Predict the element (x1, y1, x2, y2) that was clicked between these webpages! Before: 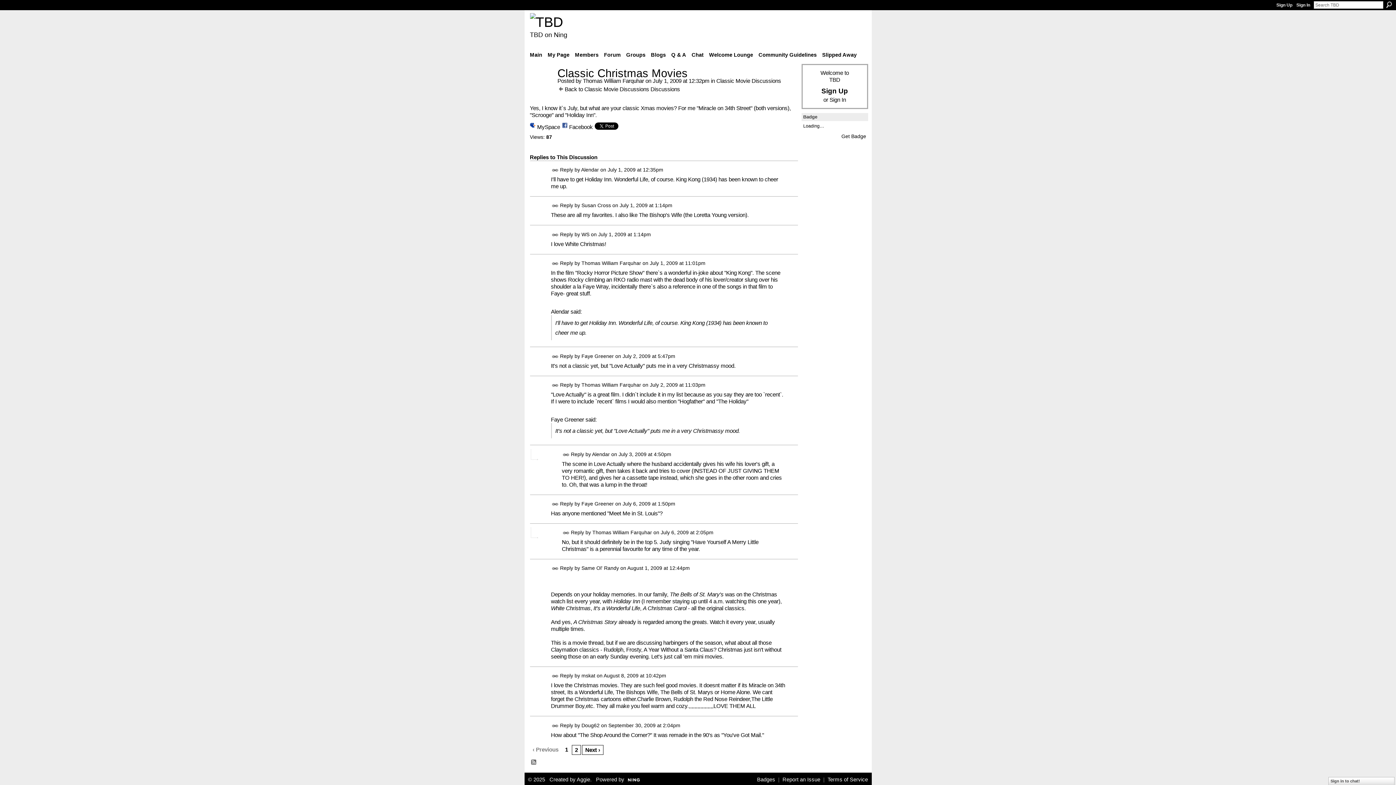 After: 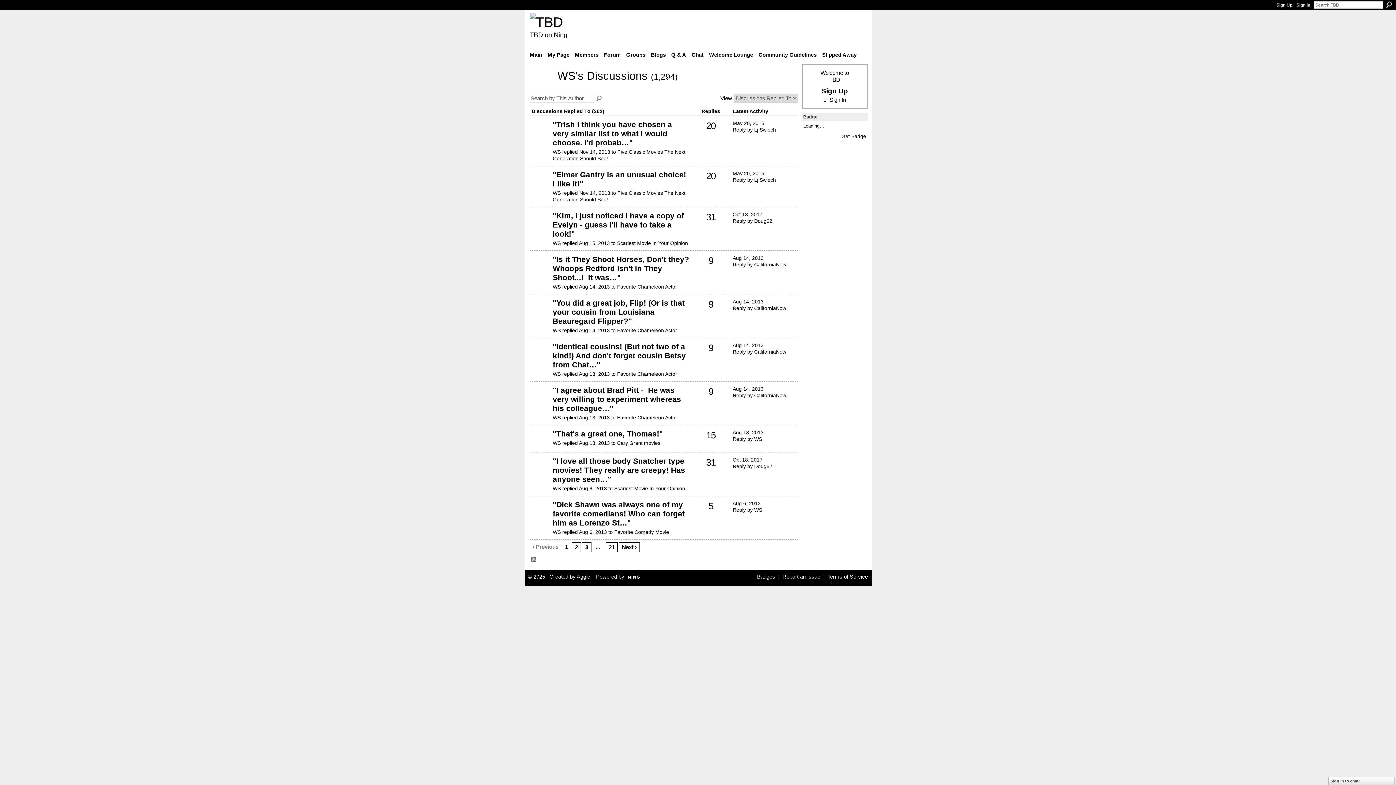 Action: label: WS bbox: (581, 231, 589, 237)